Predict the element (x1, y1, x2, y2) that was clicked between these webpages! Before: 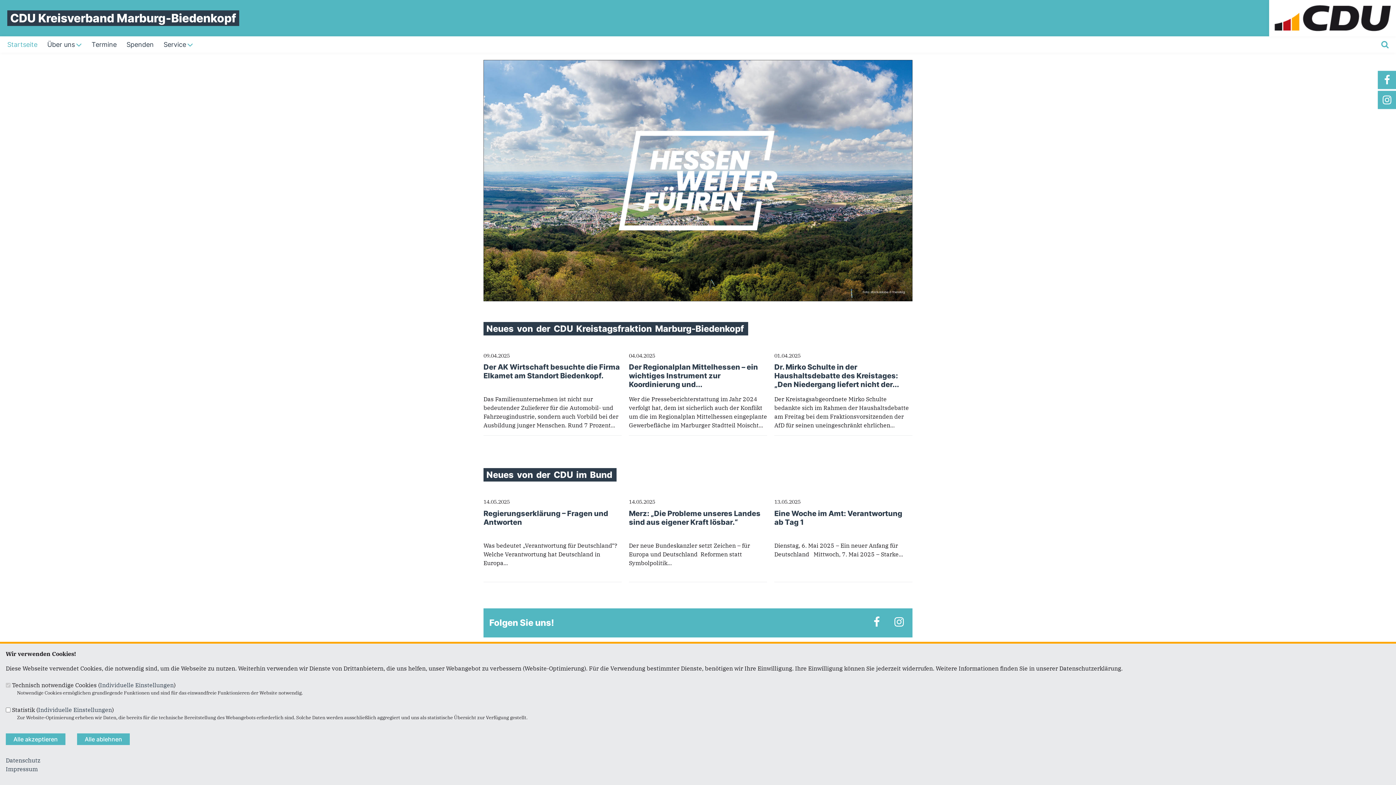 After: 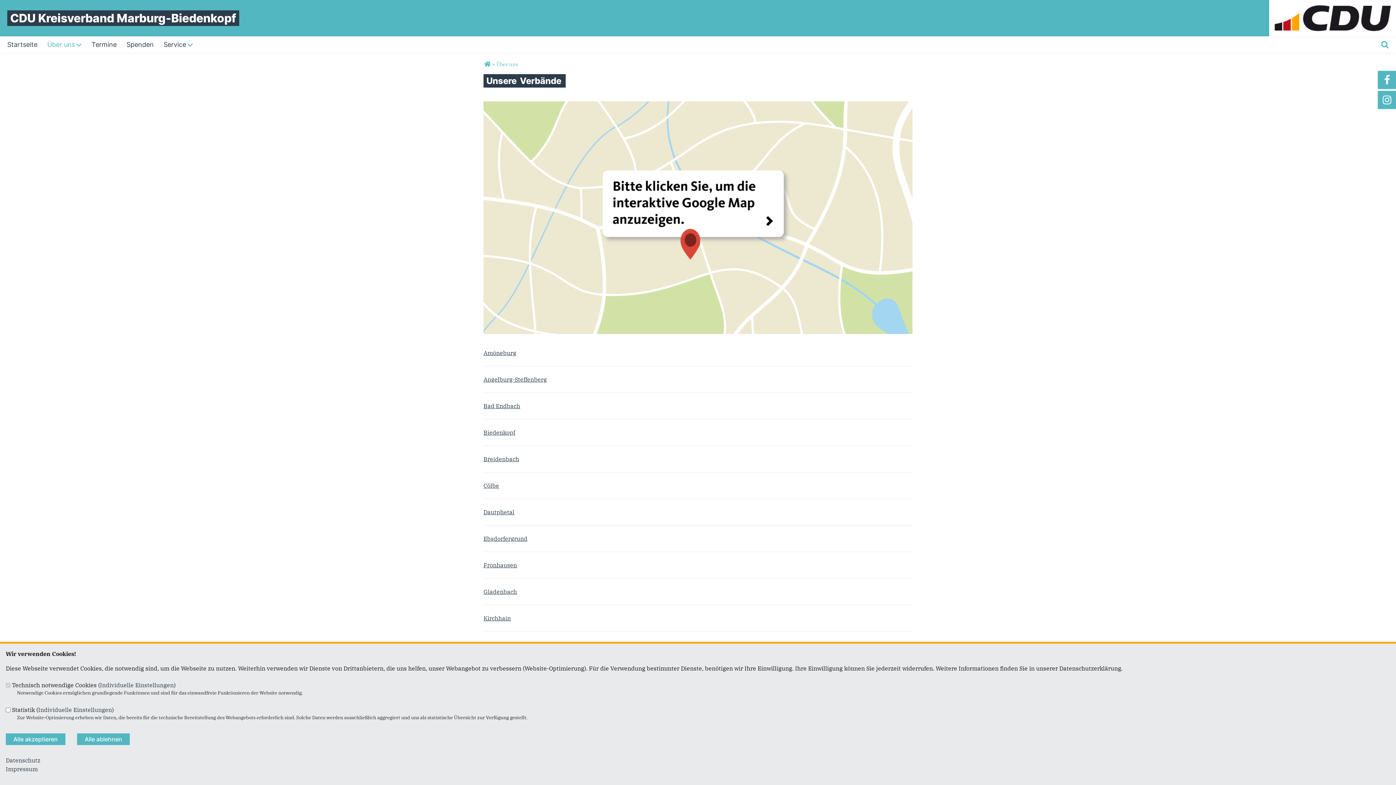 Action: bbox: (47, 36, 81, 52) label: Über uns